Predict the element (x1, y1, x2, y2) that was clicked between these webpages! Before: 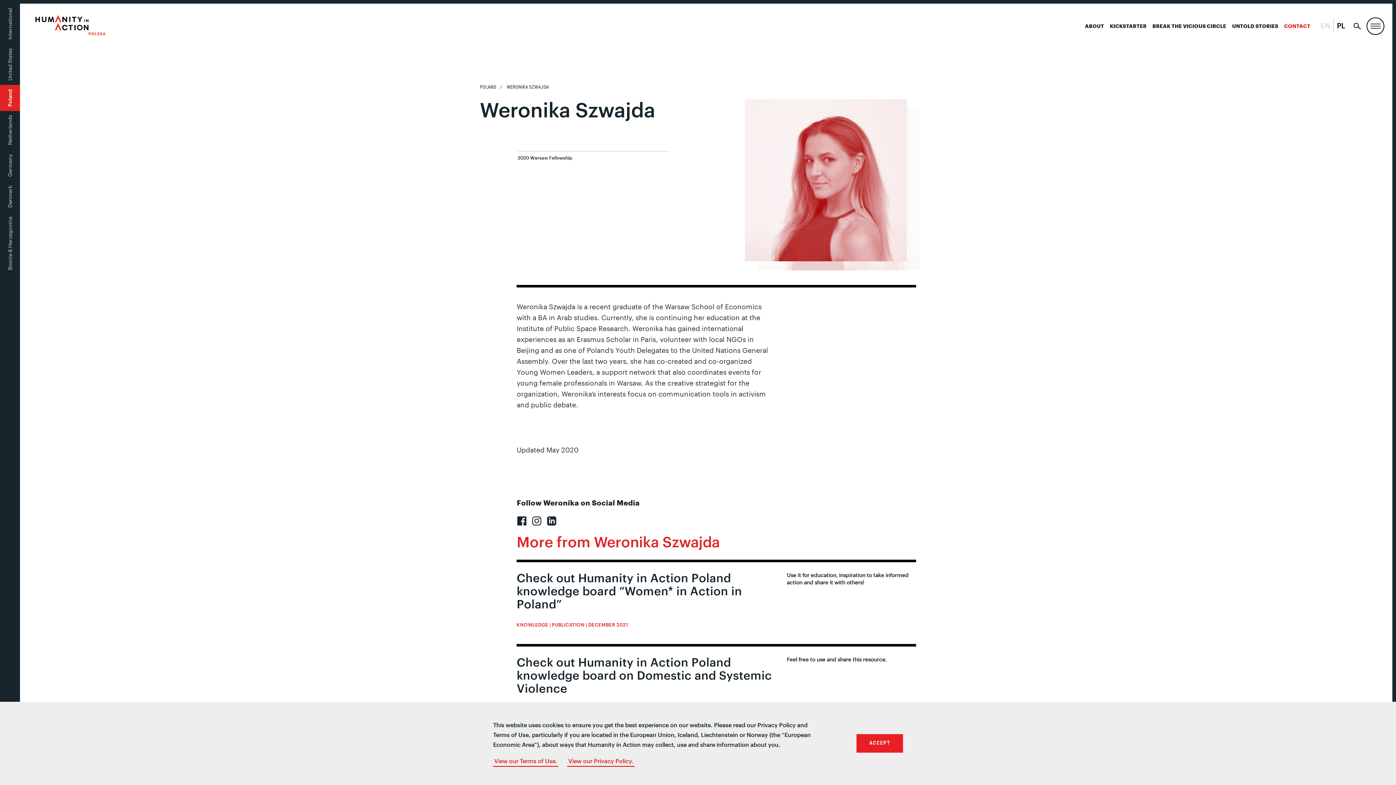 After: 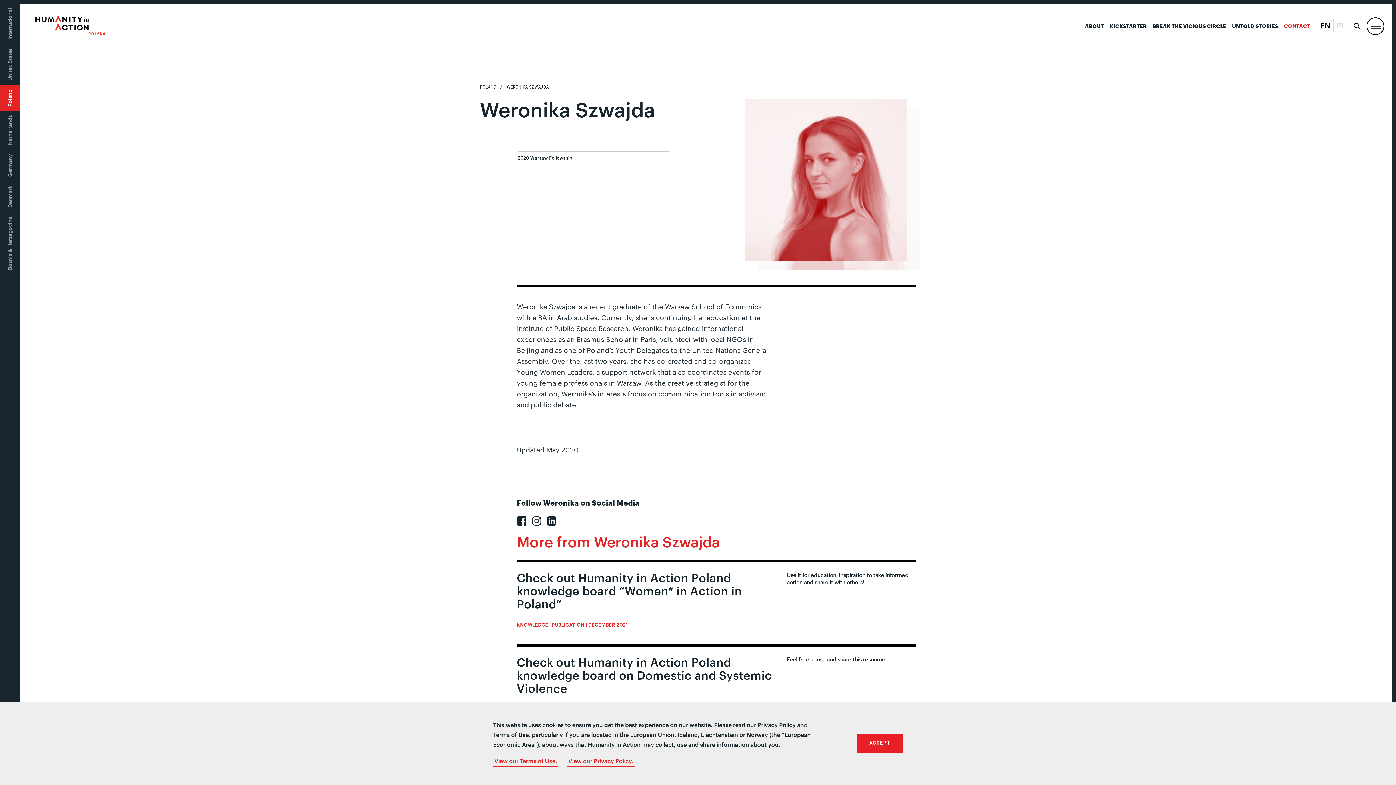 Action: bbox: (1317, 18, 1334, 32) label: EN